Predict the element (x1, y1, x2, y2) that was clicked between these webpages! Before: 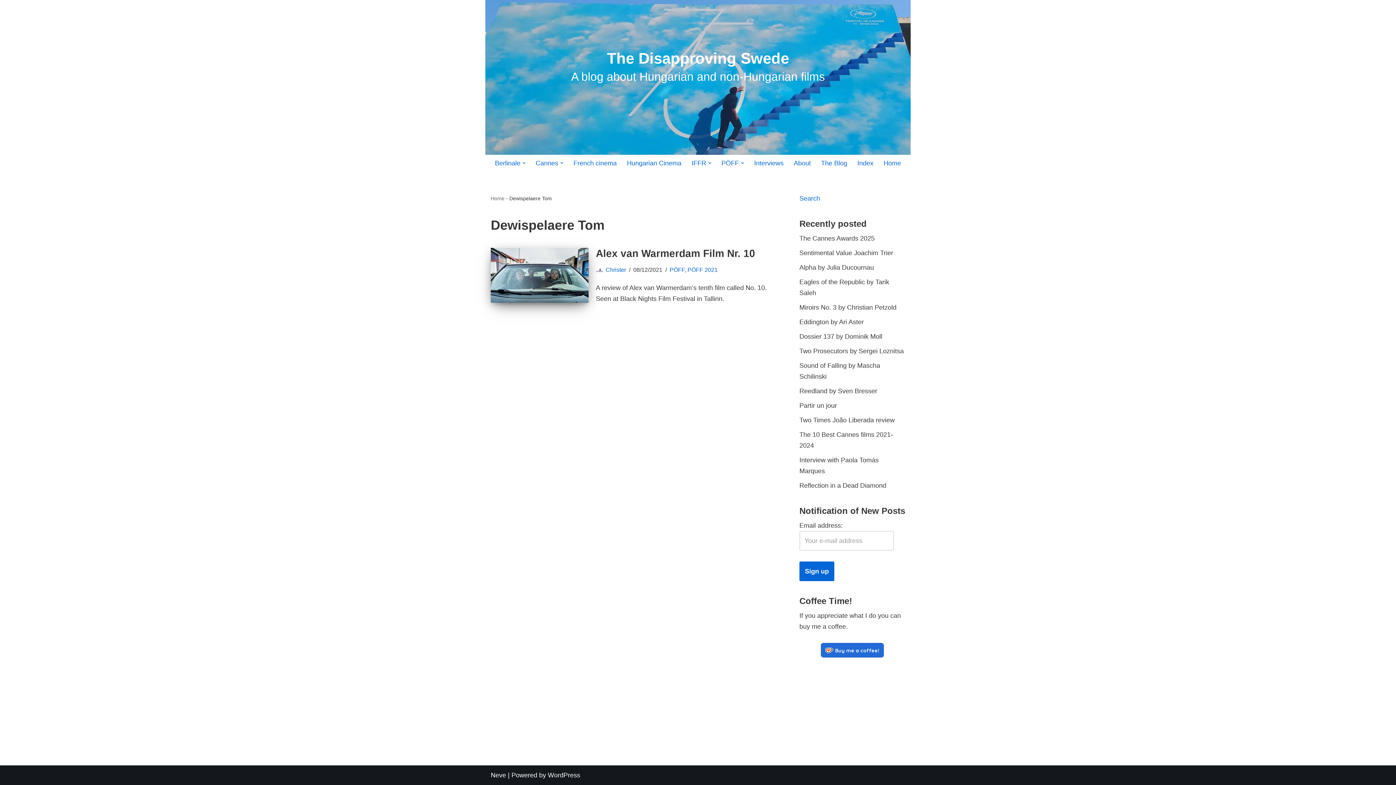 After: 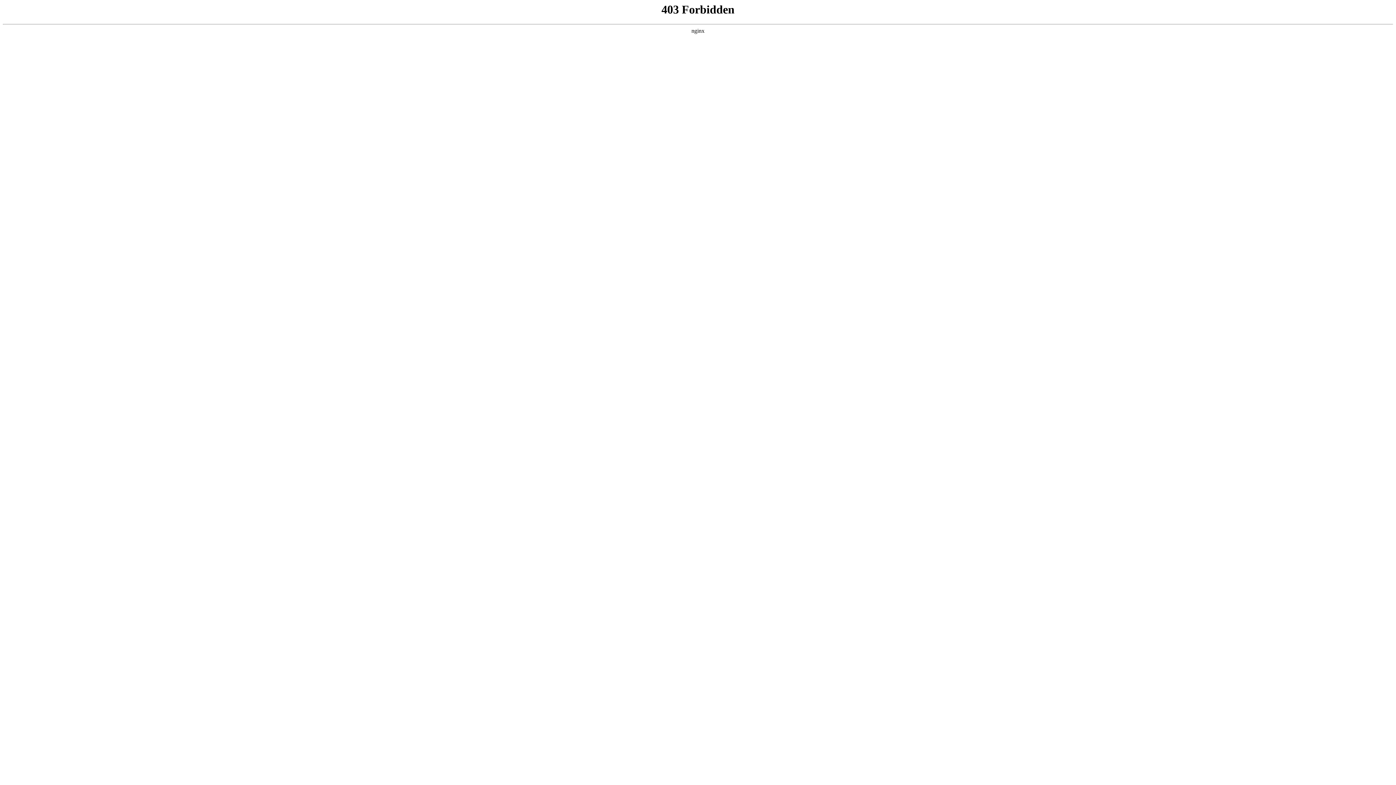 Action: label: WordPress bbox: (548, 772, 580, 779)